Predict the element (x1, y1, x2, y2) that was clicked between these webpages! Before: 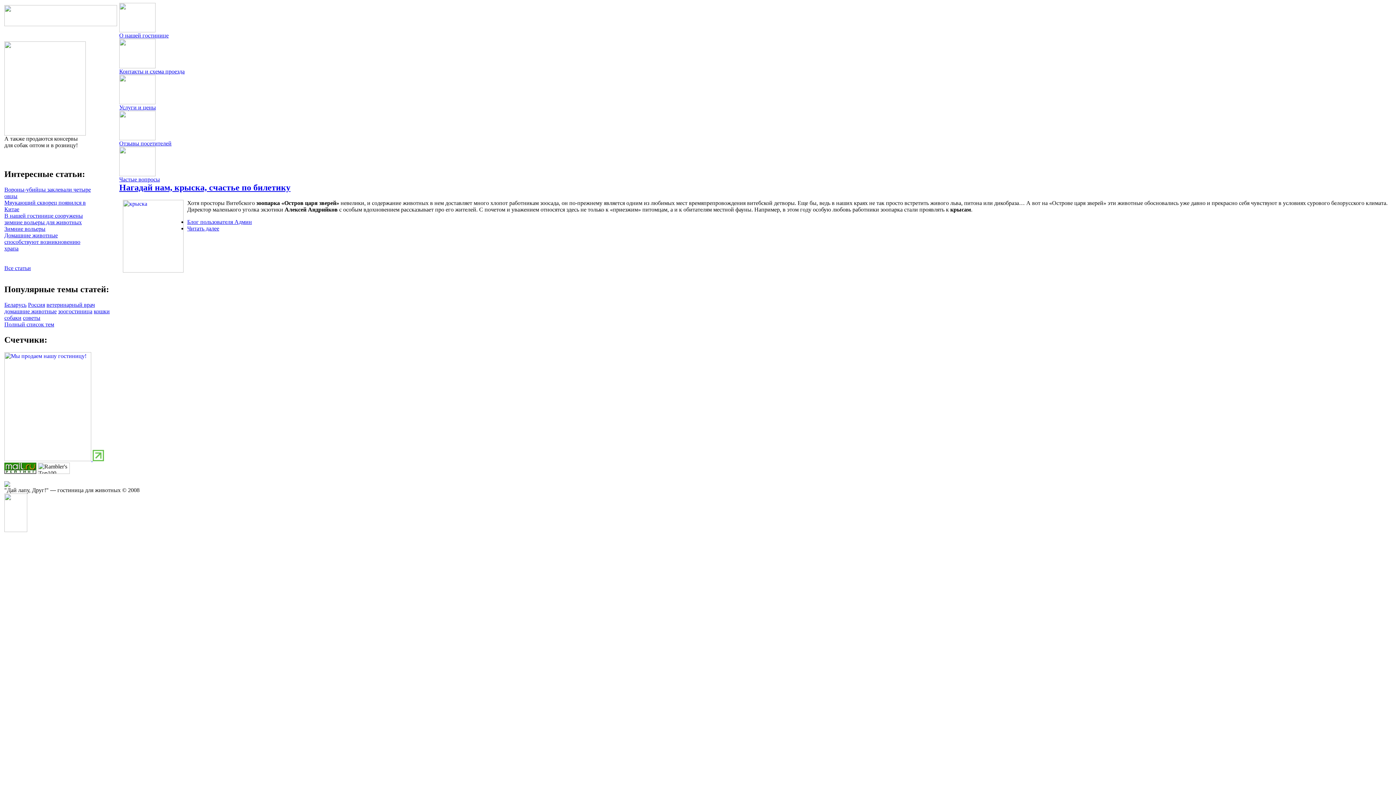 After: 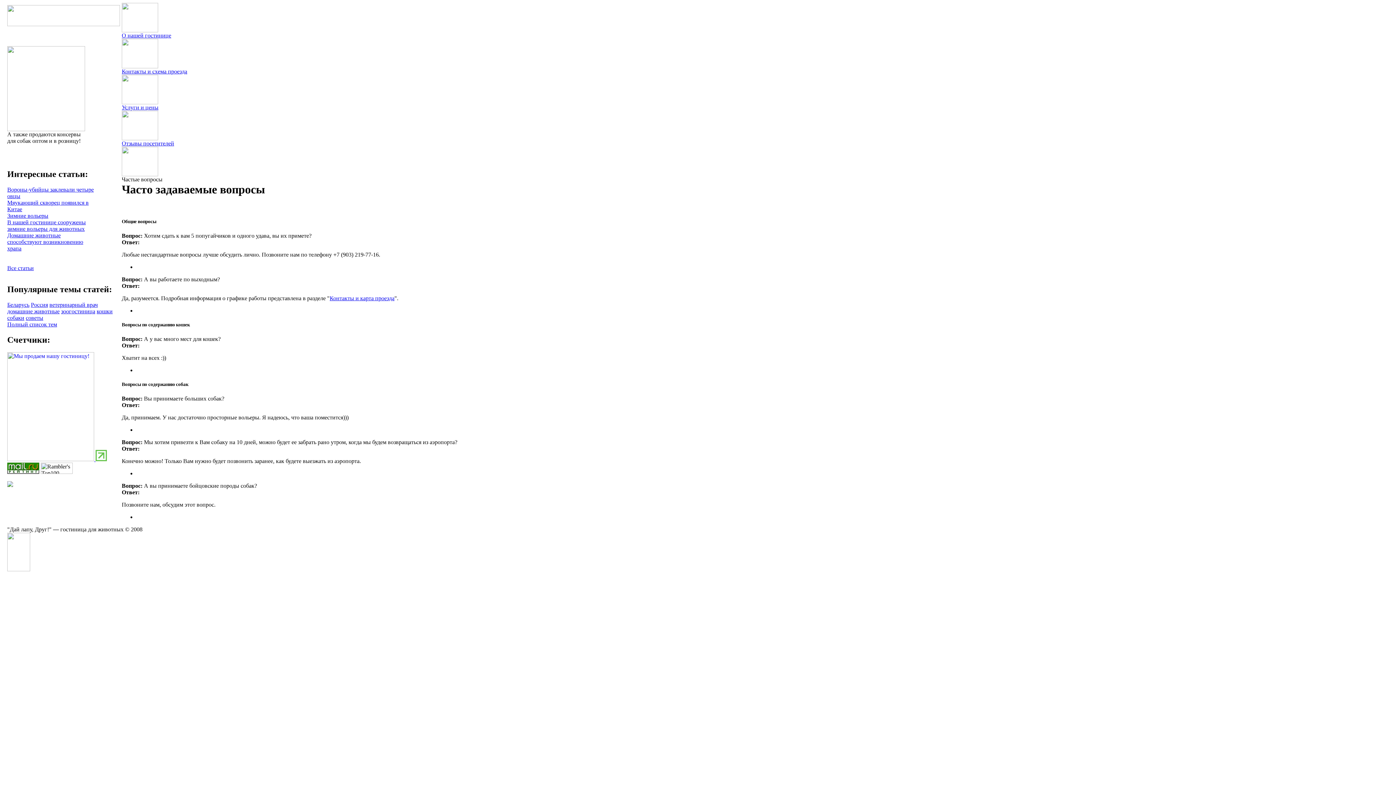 Action: bbox: (119, 171, 160, 182) label: 
Частые вопросы